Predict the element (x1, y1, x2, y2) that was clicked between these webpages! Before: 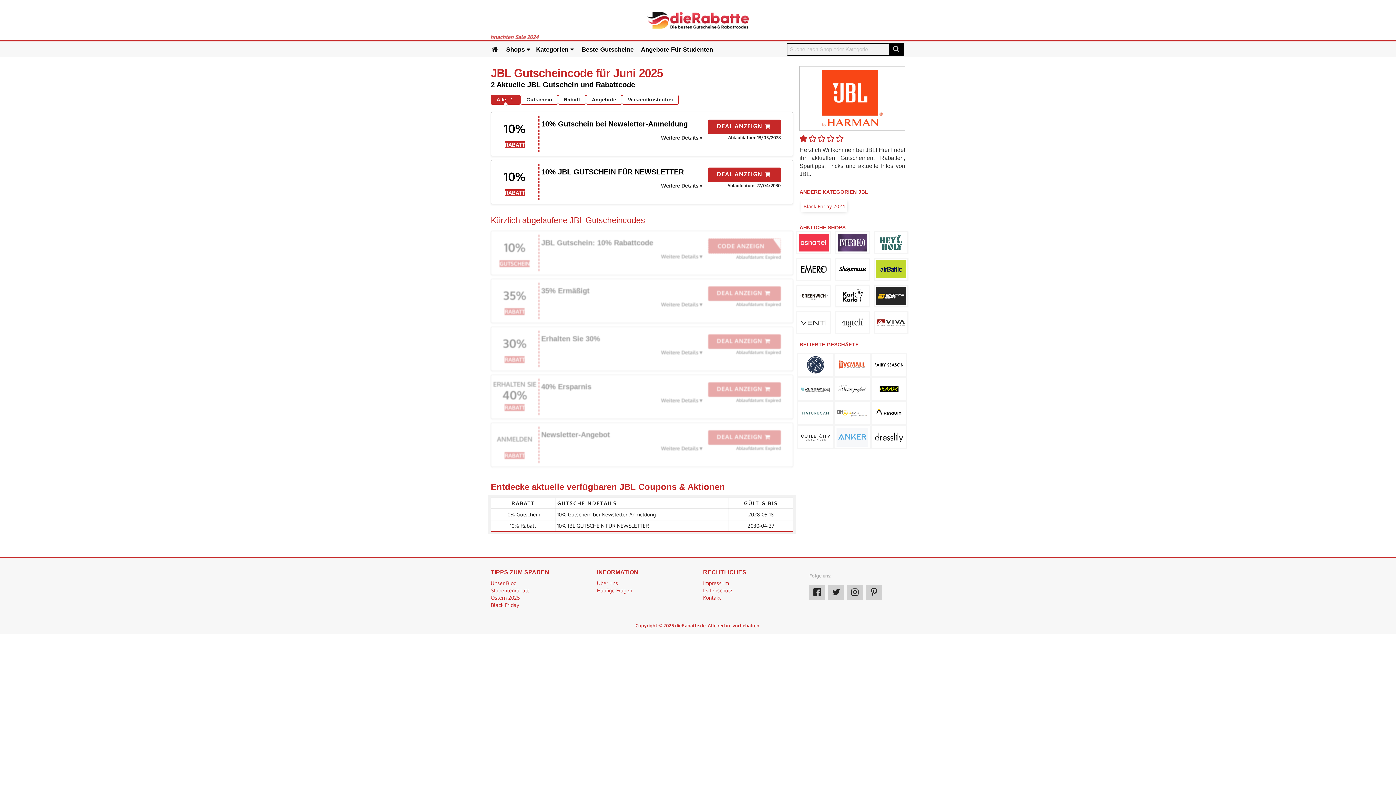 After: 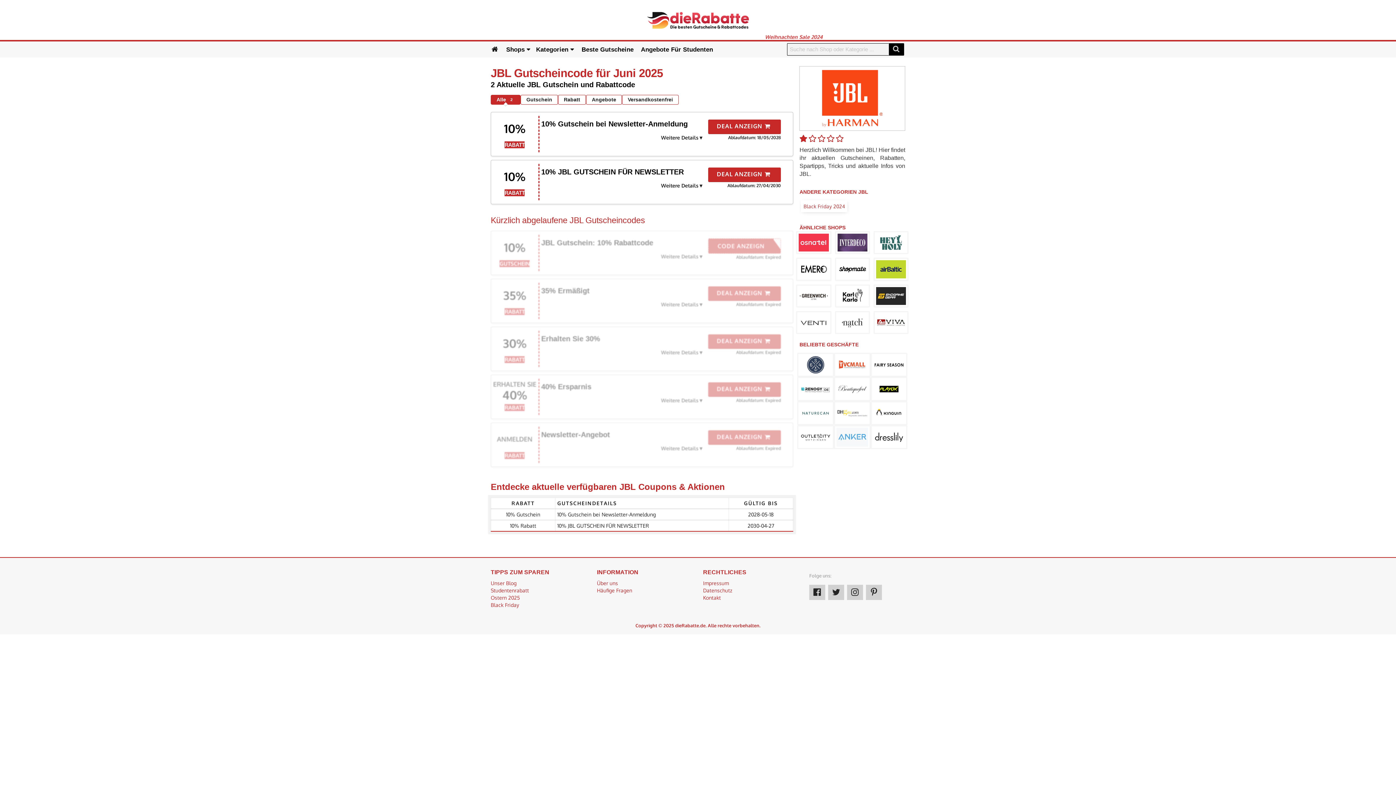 Action: bbox: (703, 594, 721, 600) label: Kontakt